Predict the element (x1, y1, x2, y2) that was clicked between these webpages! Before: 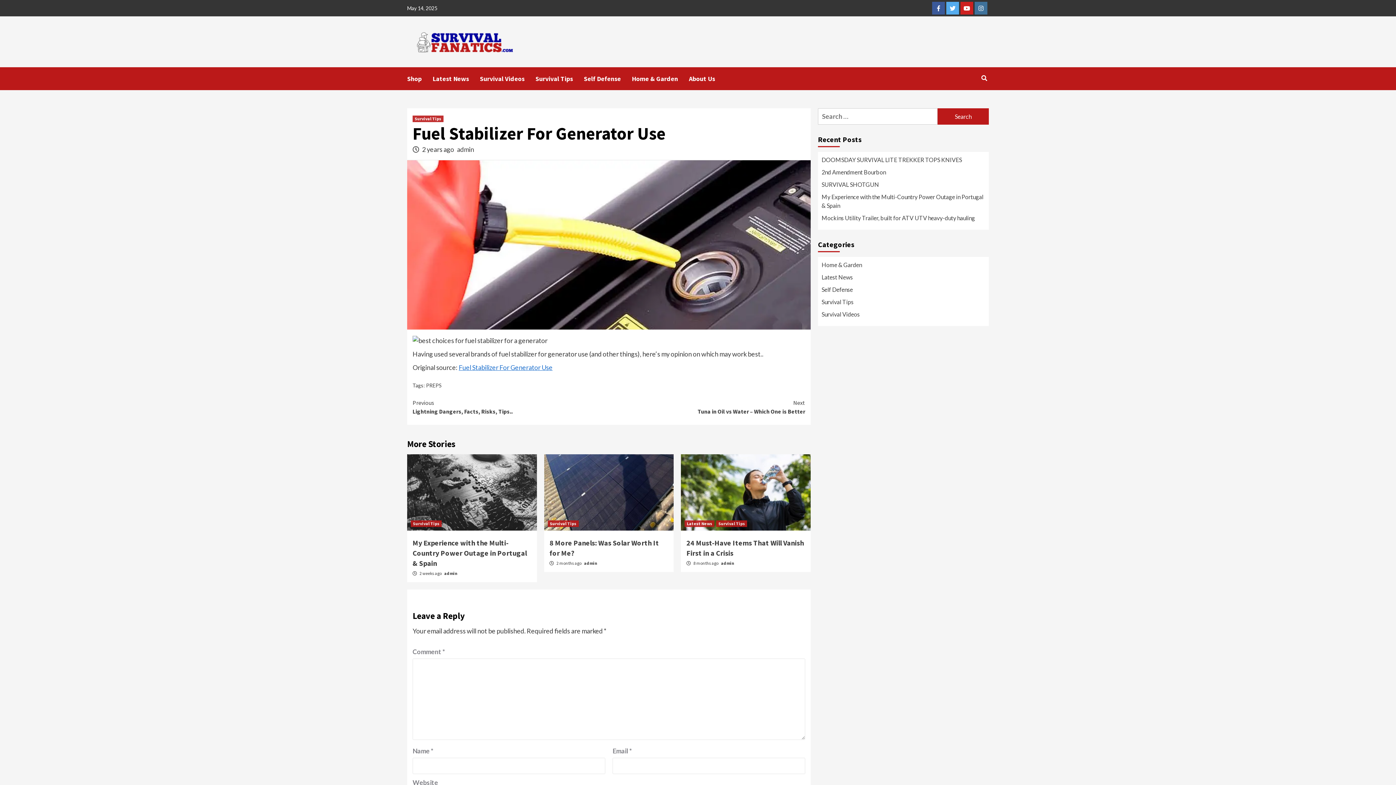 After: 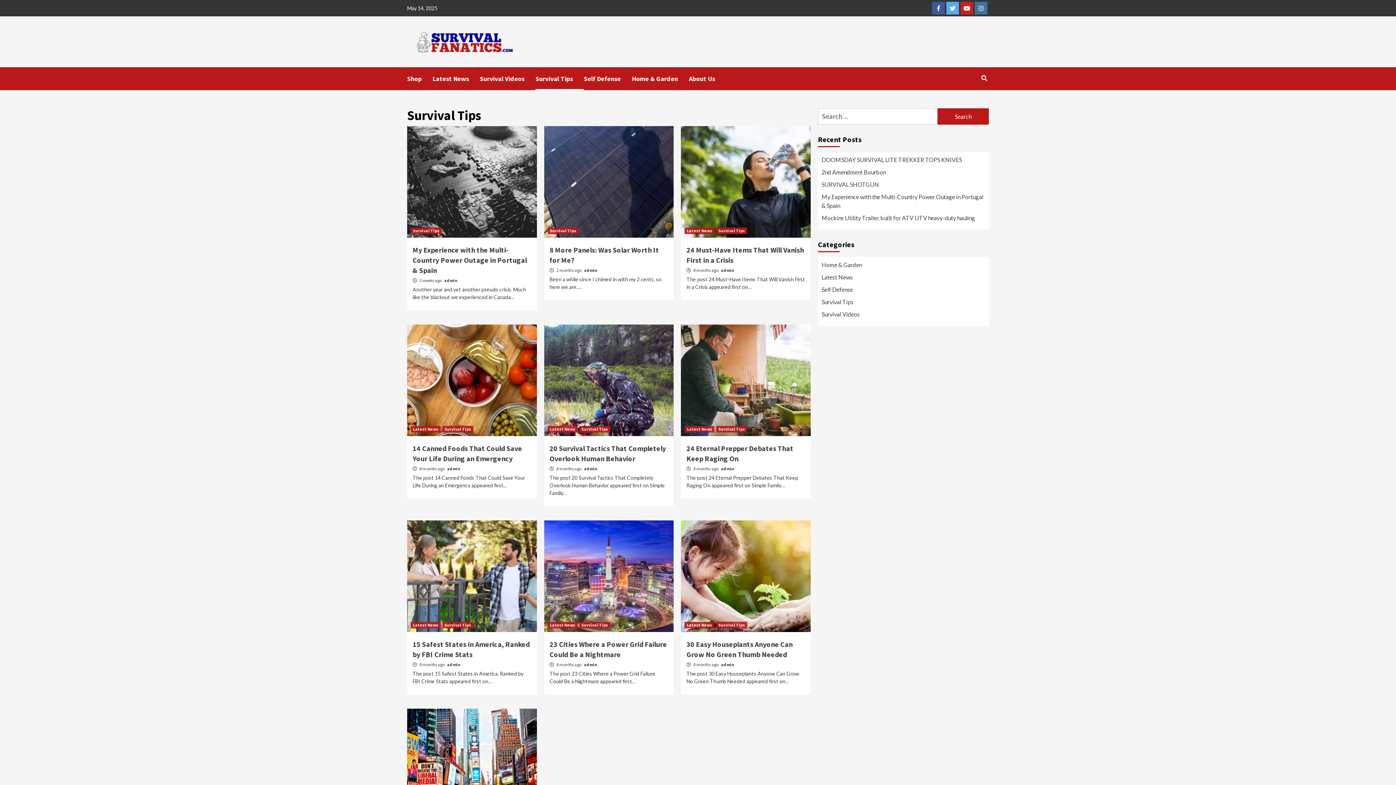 Action: bbox: (821, 298, 853, 305) label: Survival Tips